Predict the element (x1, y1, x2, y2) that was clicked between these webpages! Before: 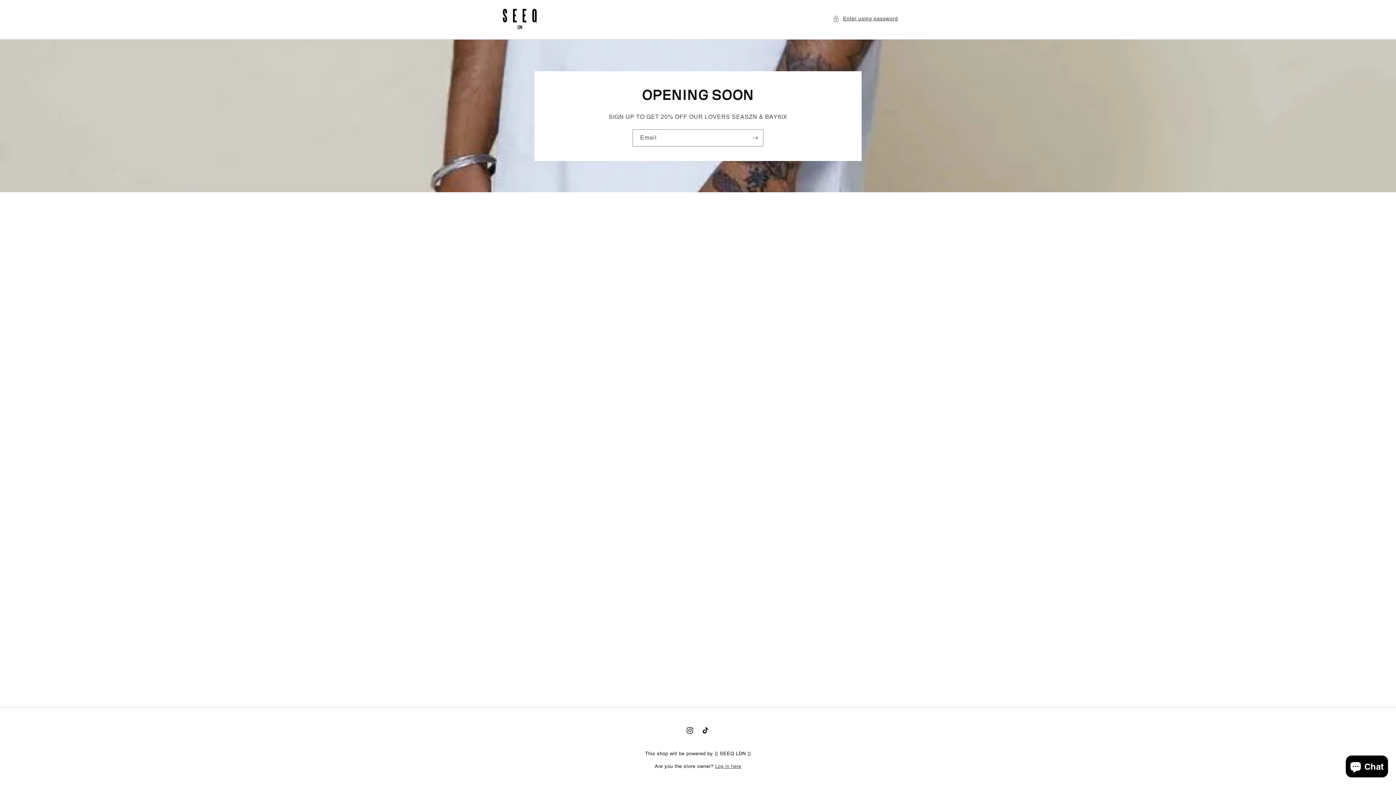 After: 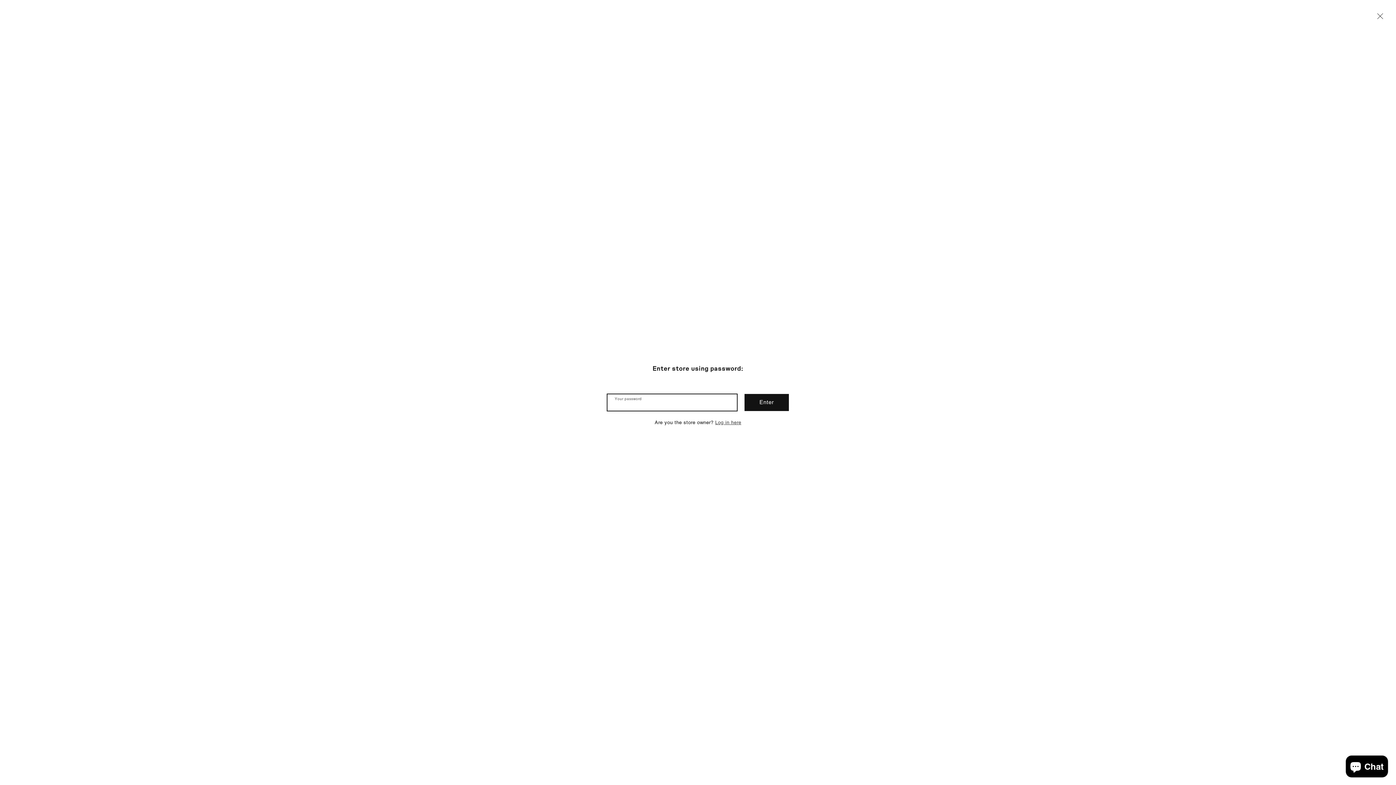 Action: label: Enter using password bbox: (833, 14, 898, 23)